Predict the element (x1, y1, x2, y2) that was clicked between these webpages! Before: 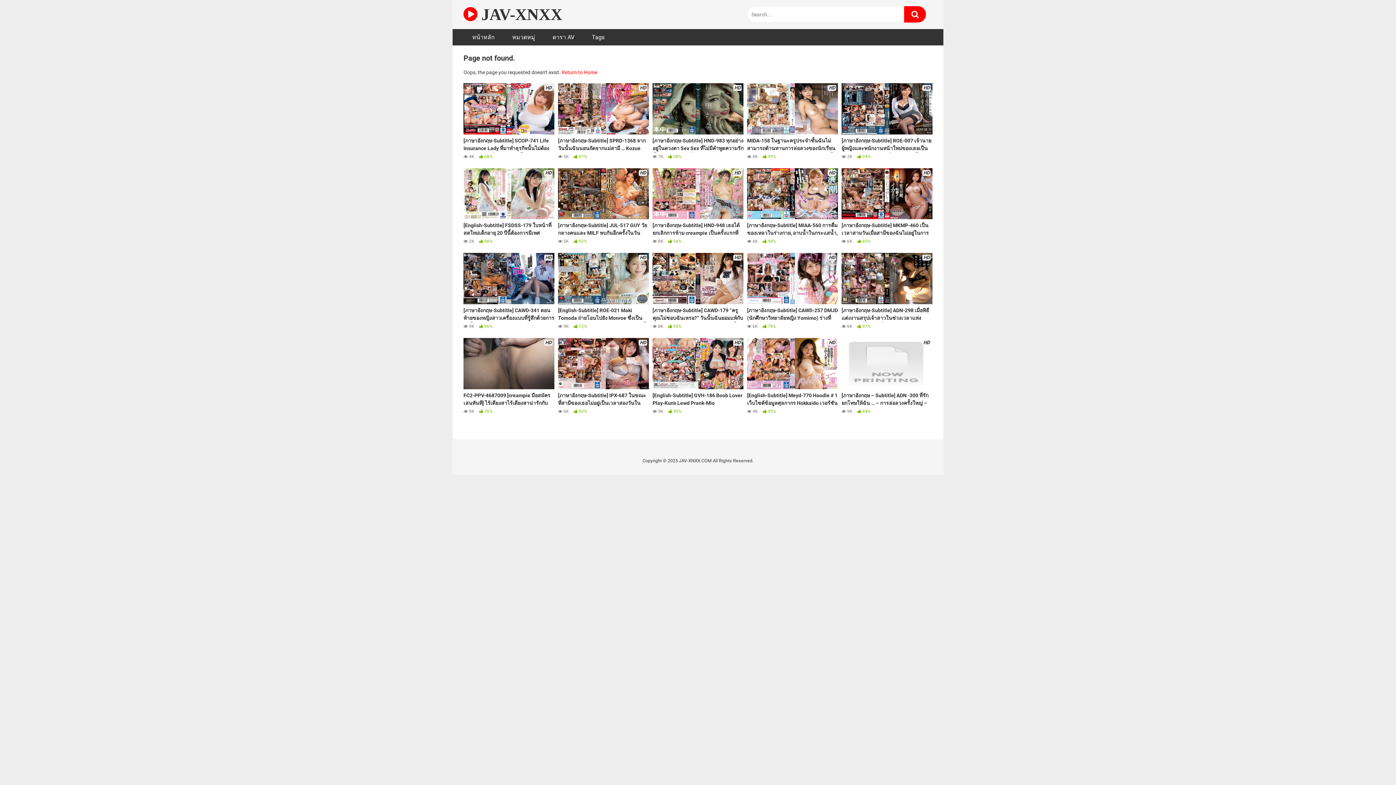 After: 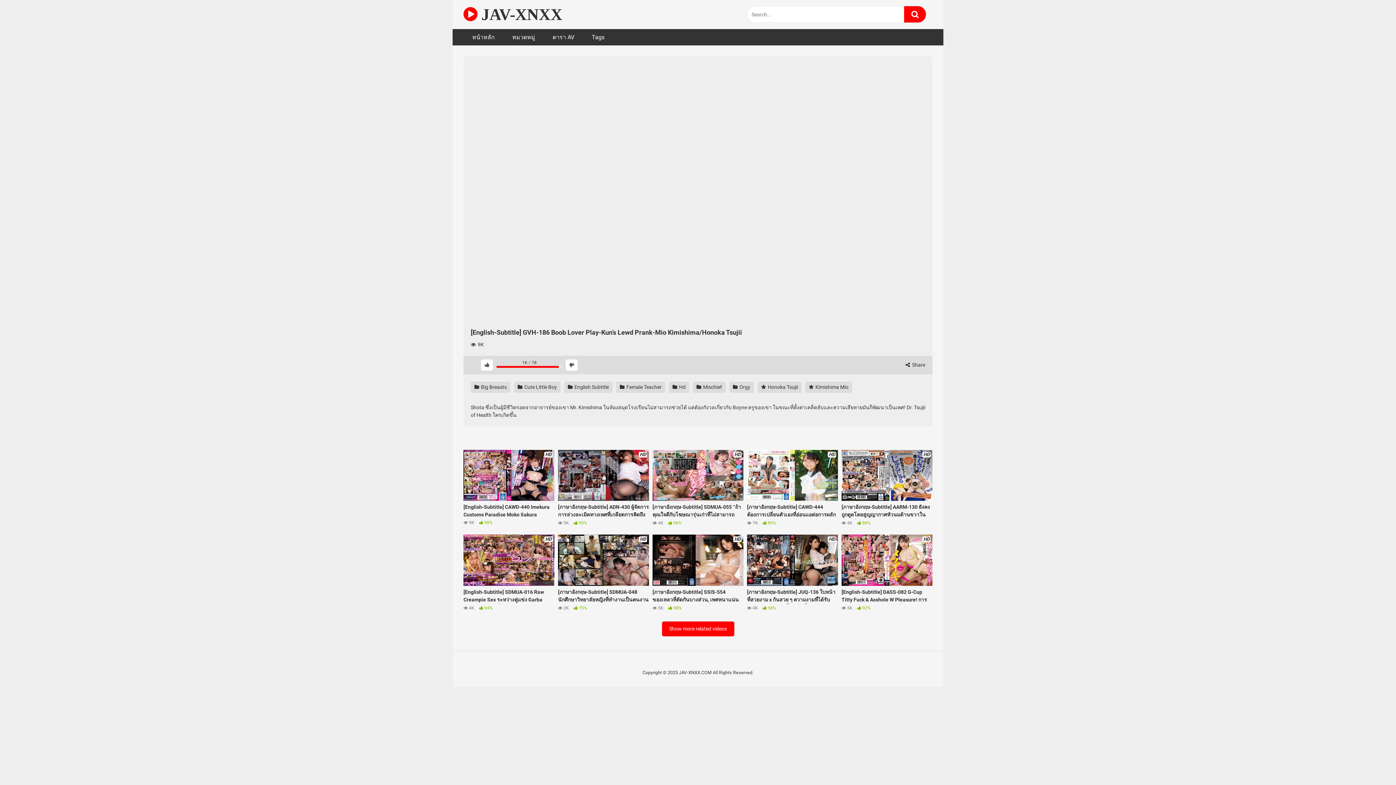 Action: bbox: (652, 338, 743, 414) label: HD
[English-Subtitle] GVH-186 Boob Lover Play-Kun’s Lewd Prank-Mio Kimishima/Honoka Tsujii
 9K  95%